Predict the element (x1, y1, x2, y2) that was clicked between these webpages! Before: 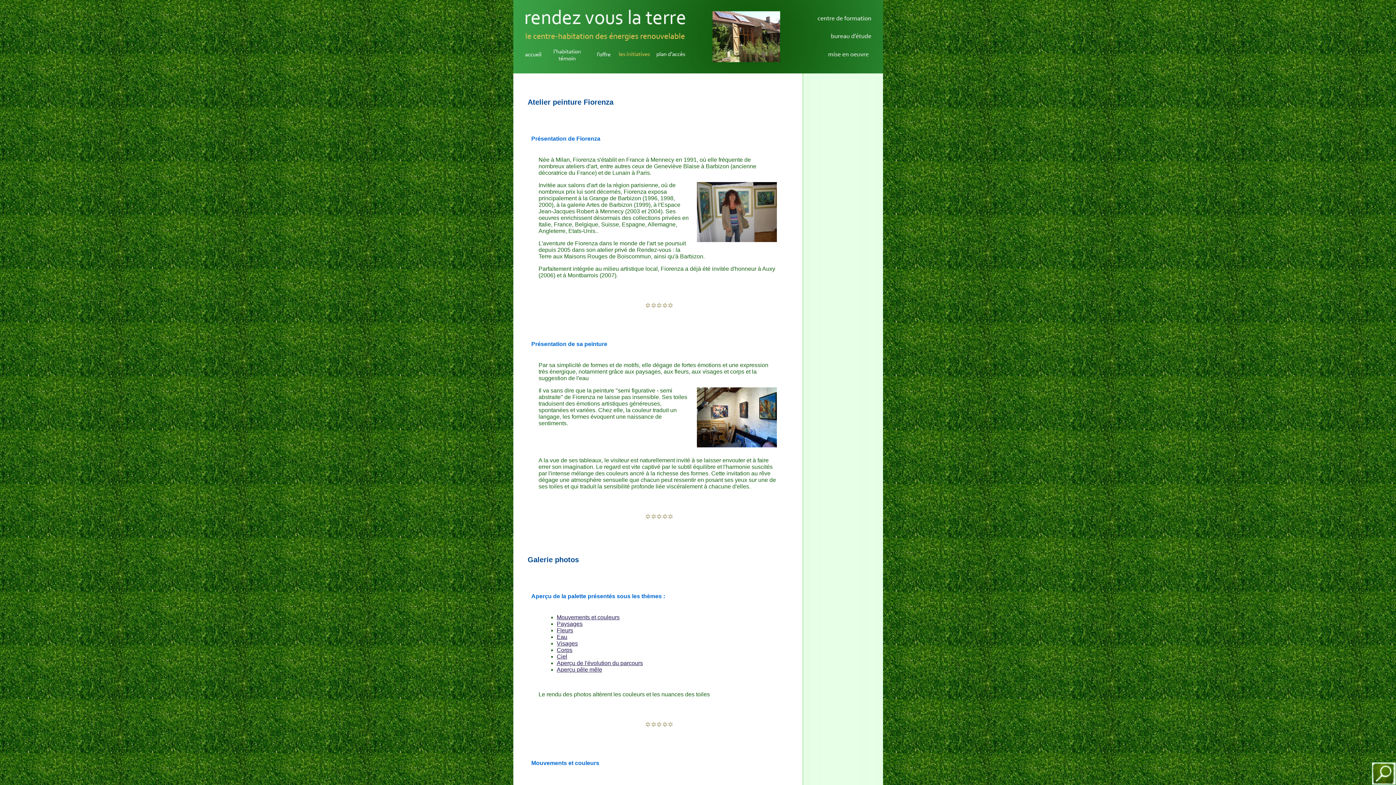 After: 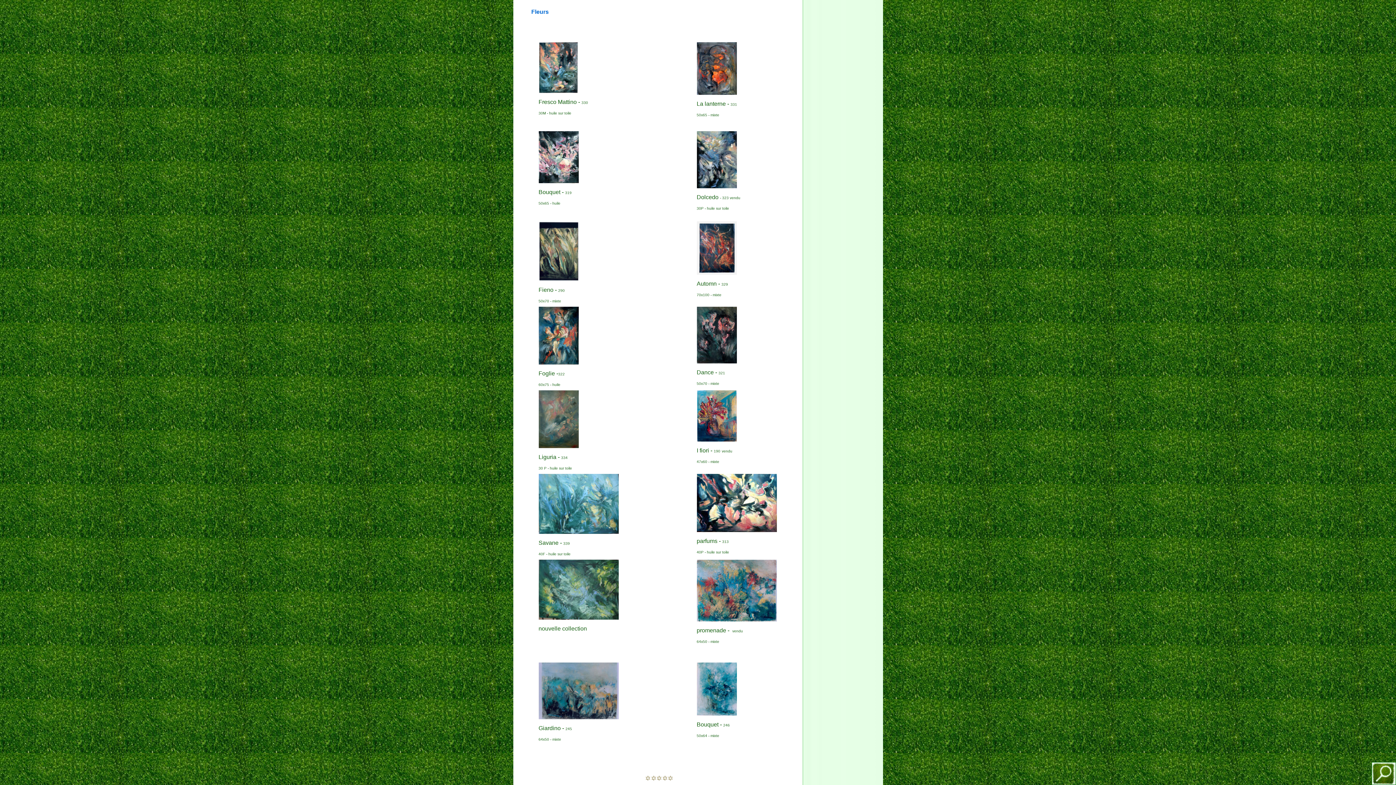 Action: label: Fleurs bbox: (556, 627, 573, 633)